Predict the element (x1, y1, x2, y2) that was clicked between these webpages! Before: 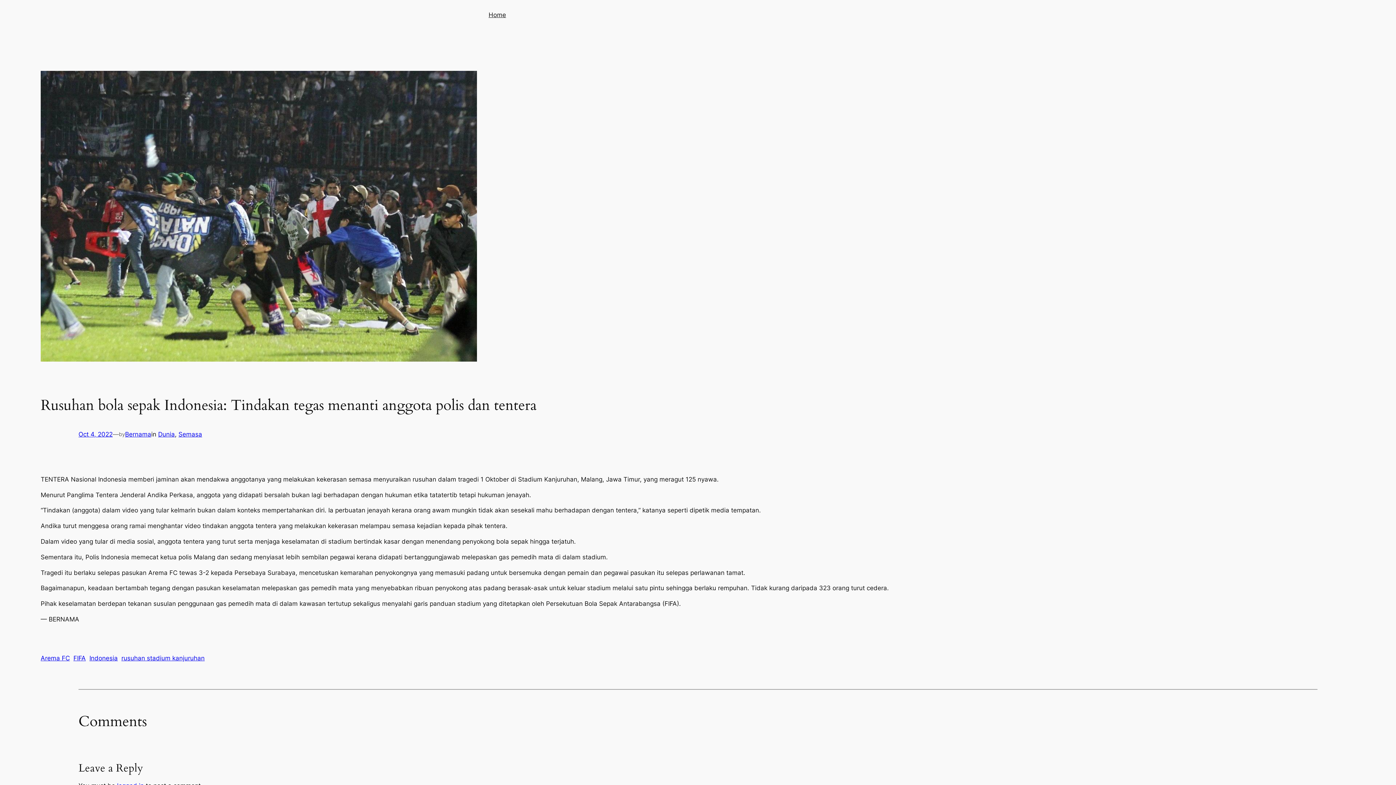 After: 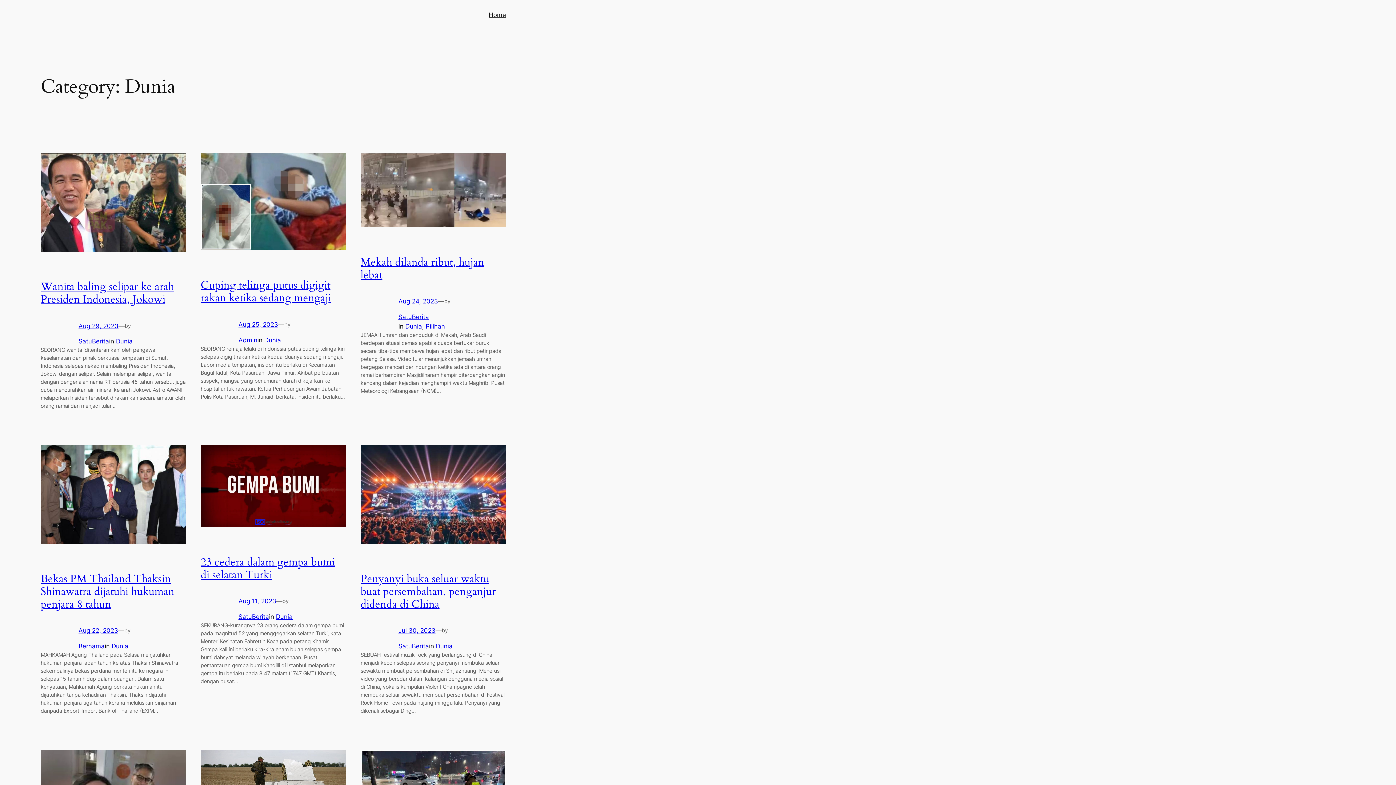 Action: bbox: (158, 430, 174, 438) label: Dunia